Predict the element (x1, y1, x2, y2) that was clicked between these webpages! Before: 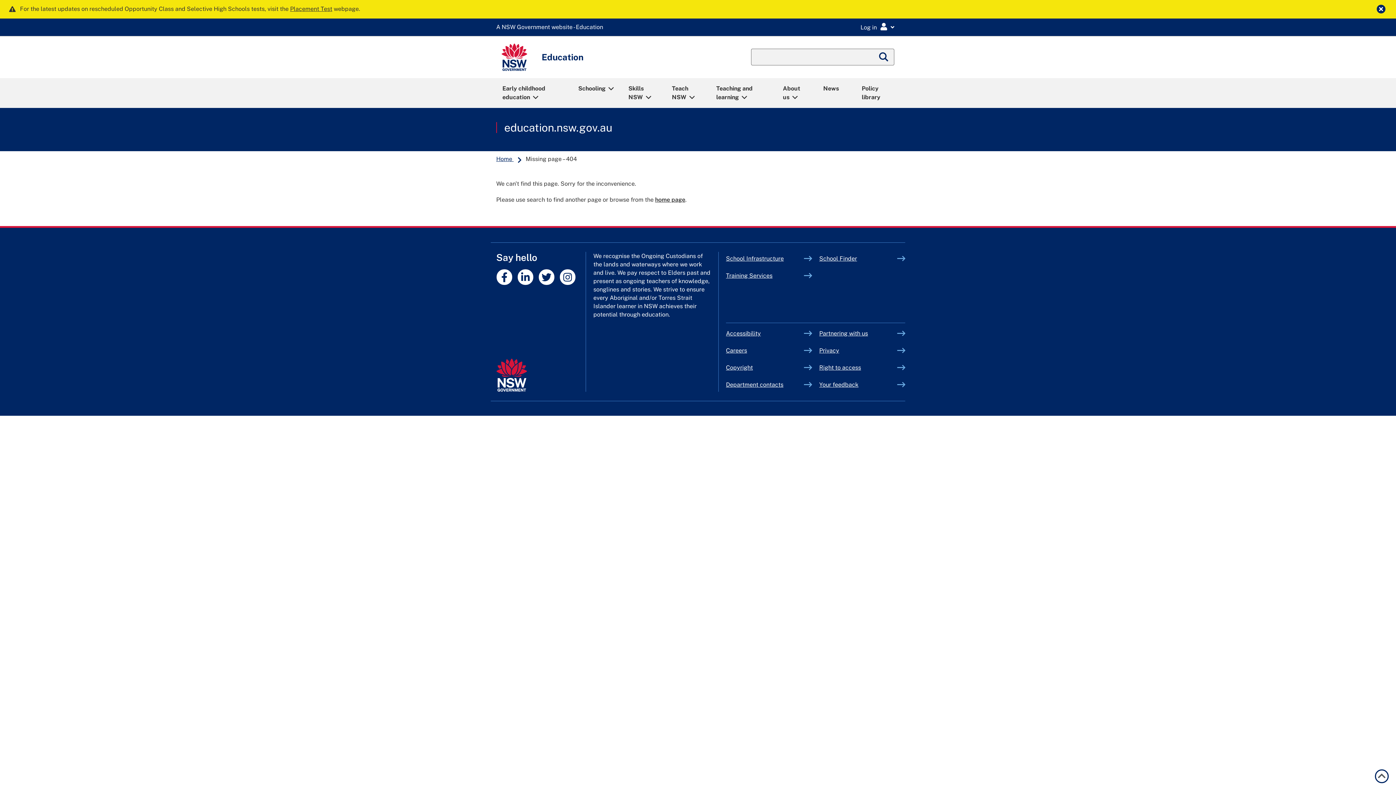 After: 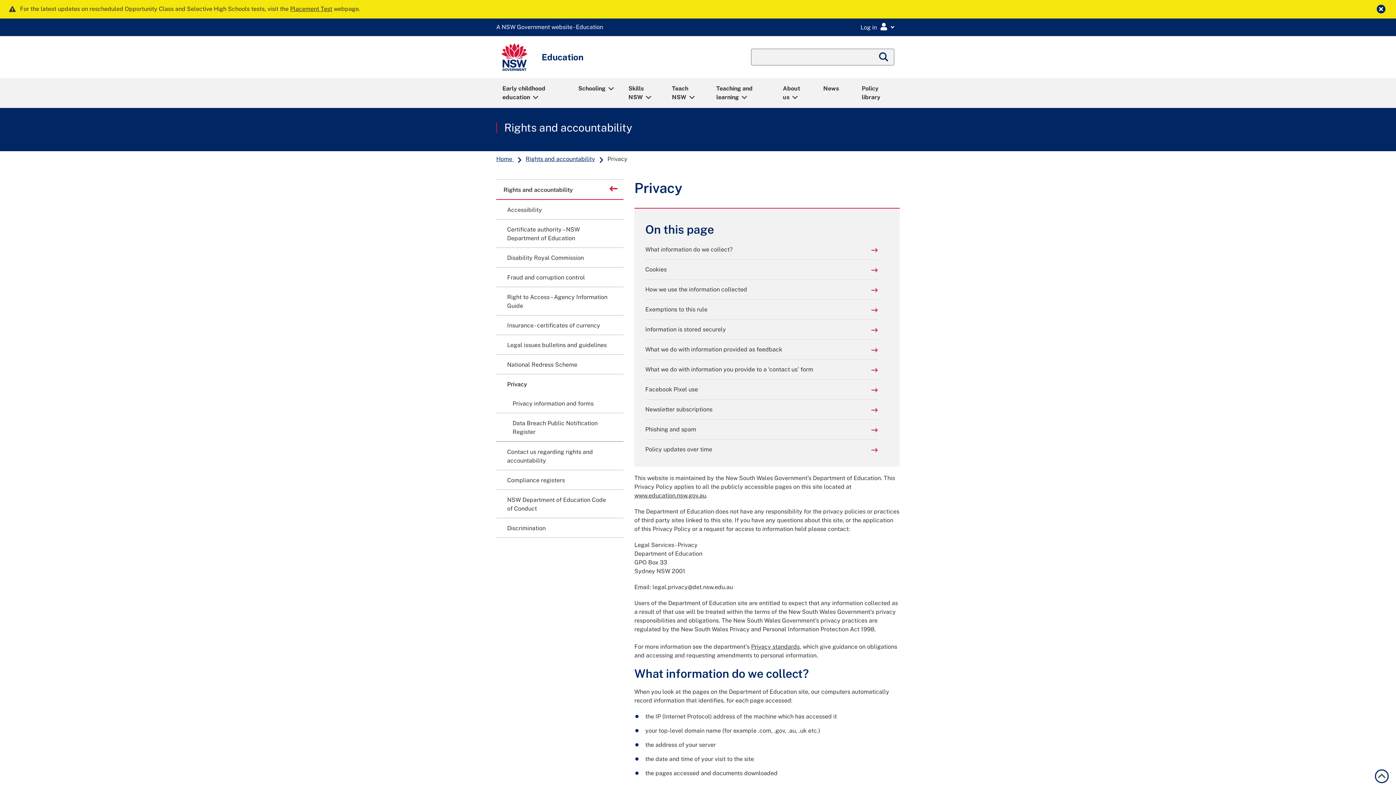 Action: bbox: (819, 347, 897, 354) label: Privacy